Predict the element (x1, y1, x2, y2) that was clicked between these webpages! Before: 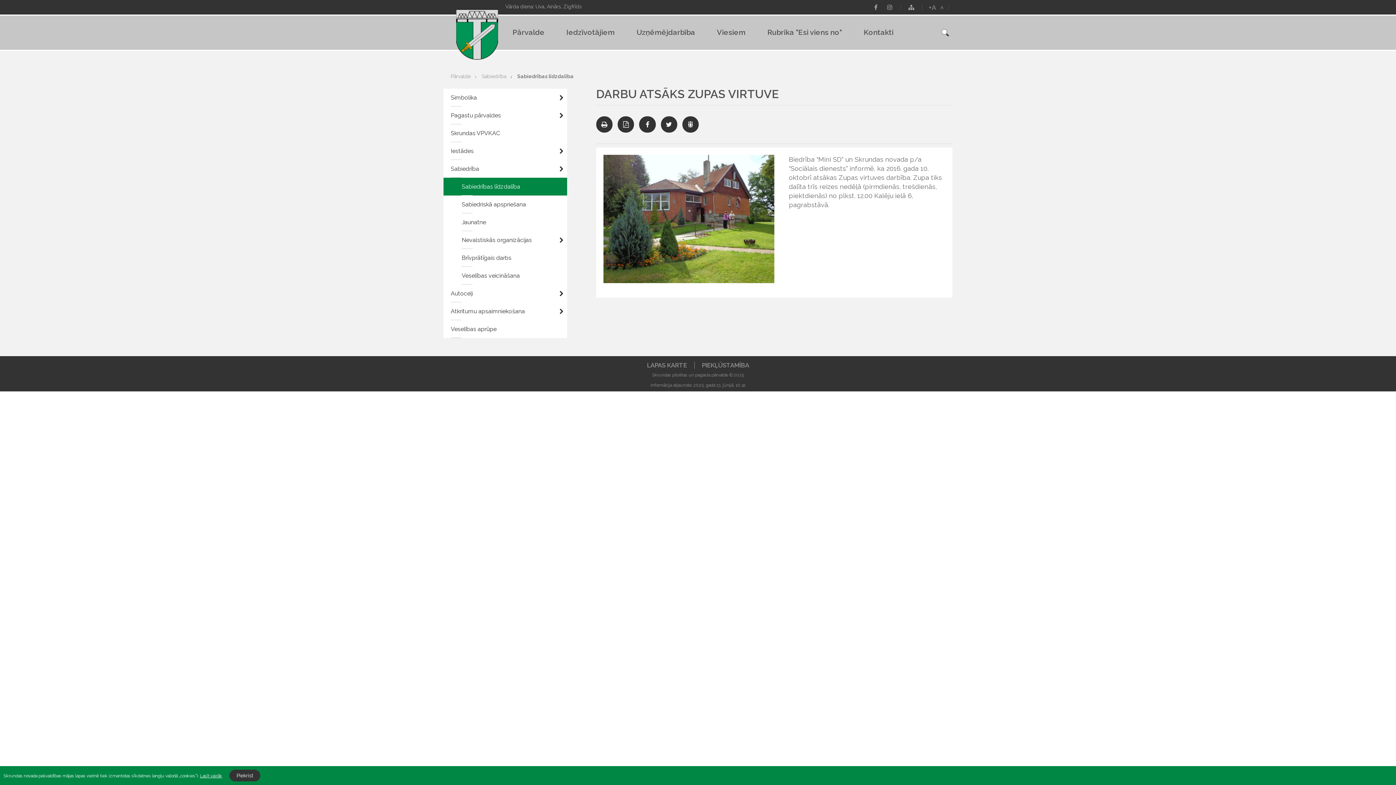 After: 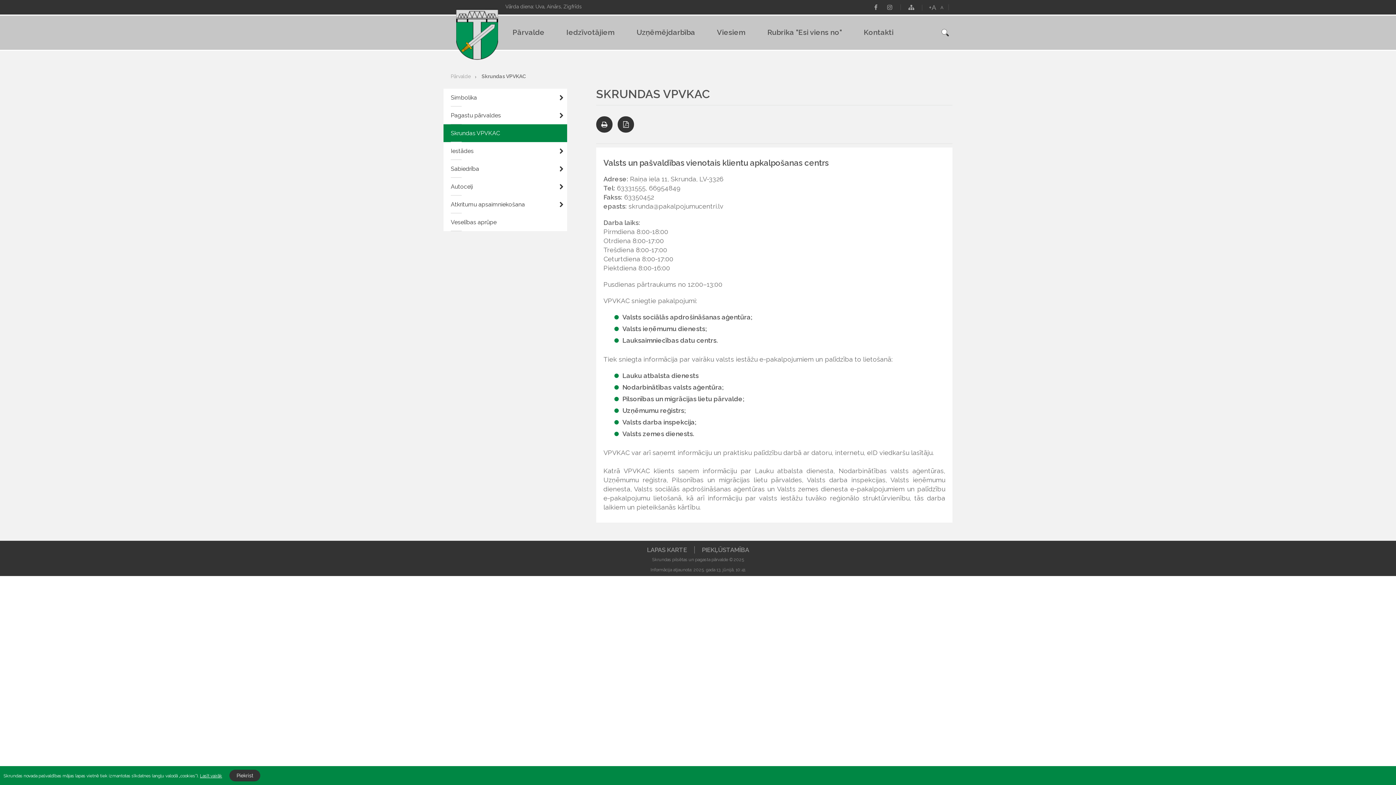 Action: label: Skrundas VPVKAC bbox: (443, 124, 567, 142)